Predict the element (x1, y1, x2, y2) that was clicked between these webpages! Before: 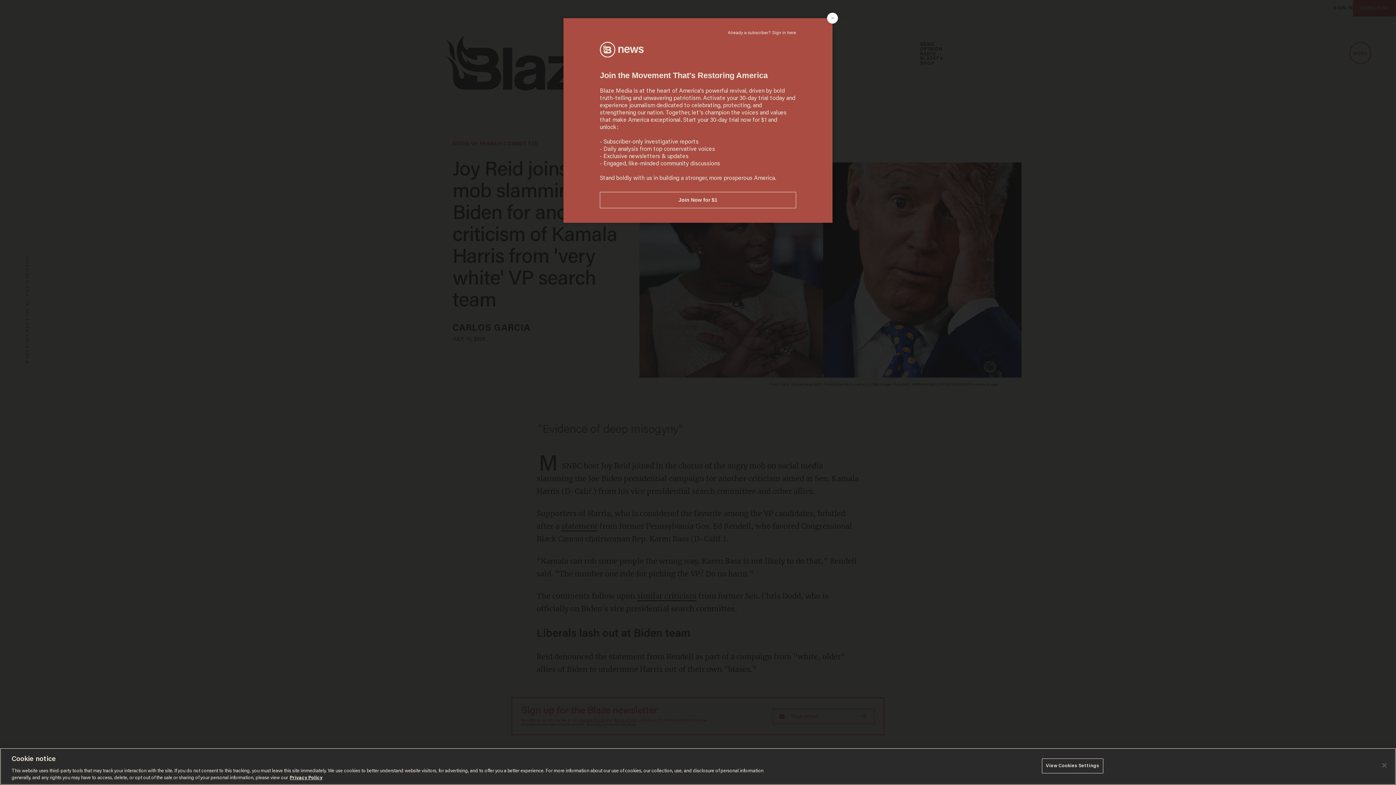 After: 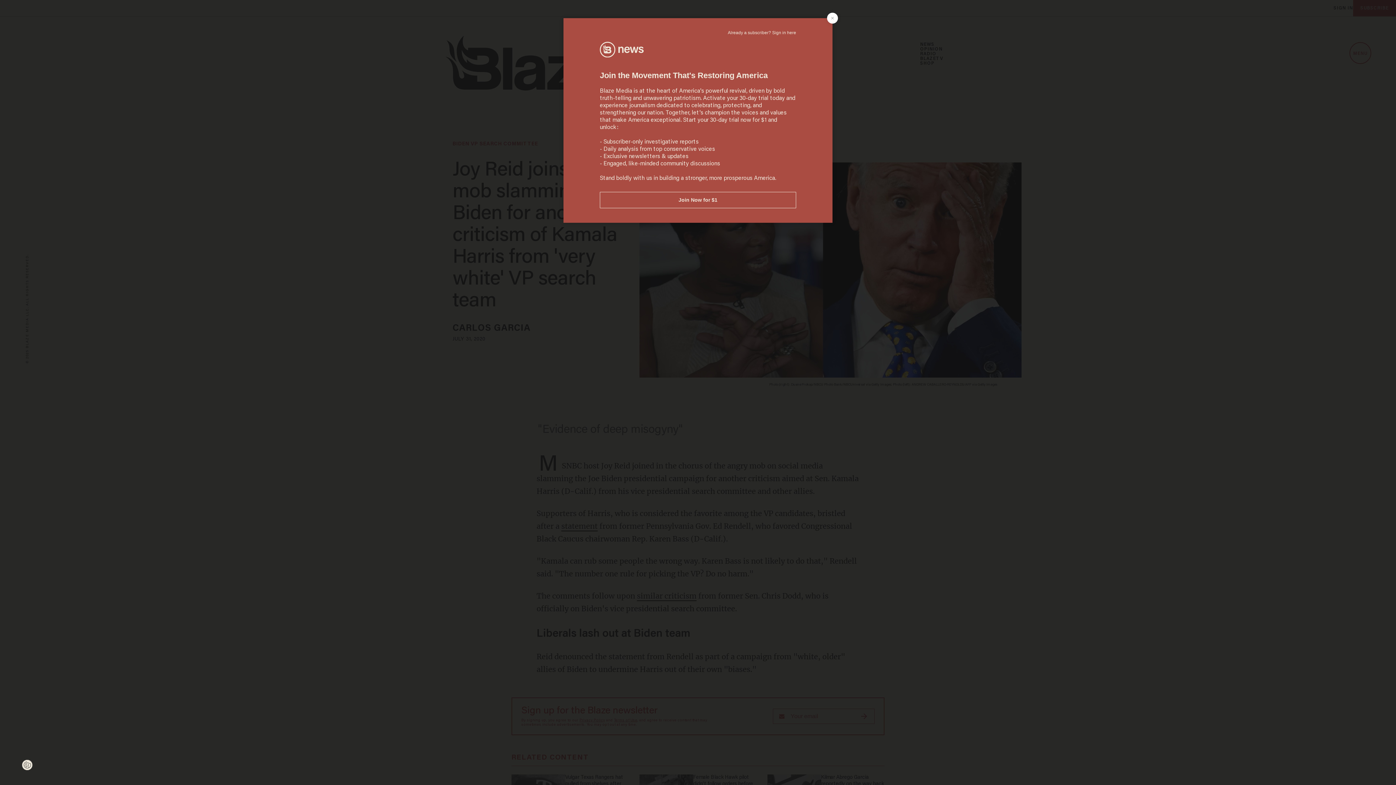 Action: bbox: (1376, 757, 1392, 773) label: Close